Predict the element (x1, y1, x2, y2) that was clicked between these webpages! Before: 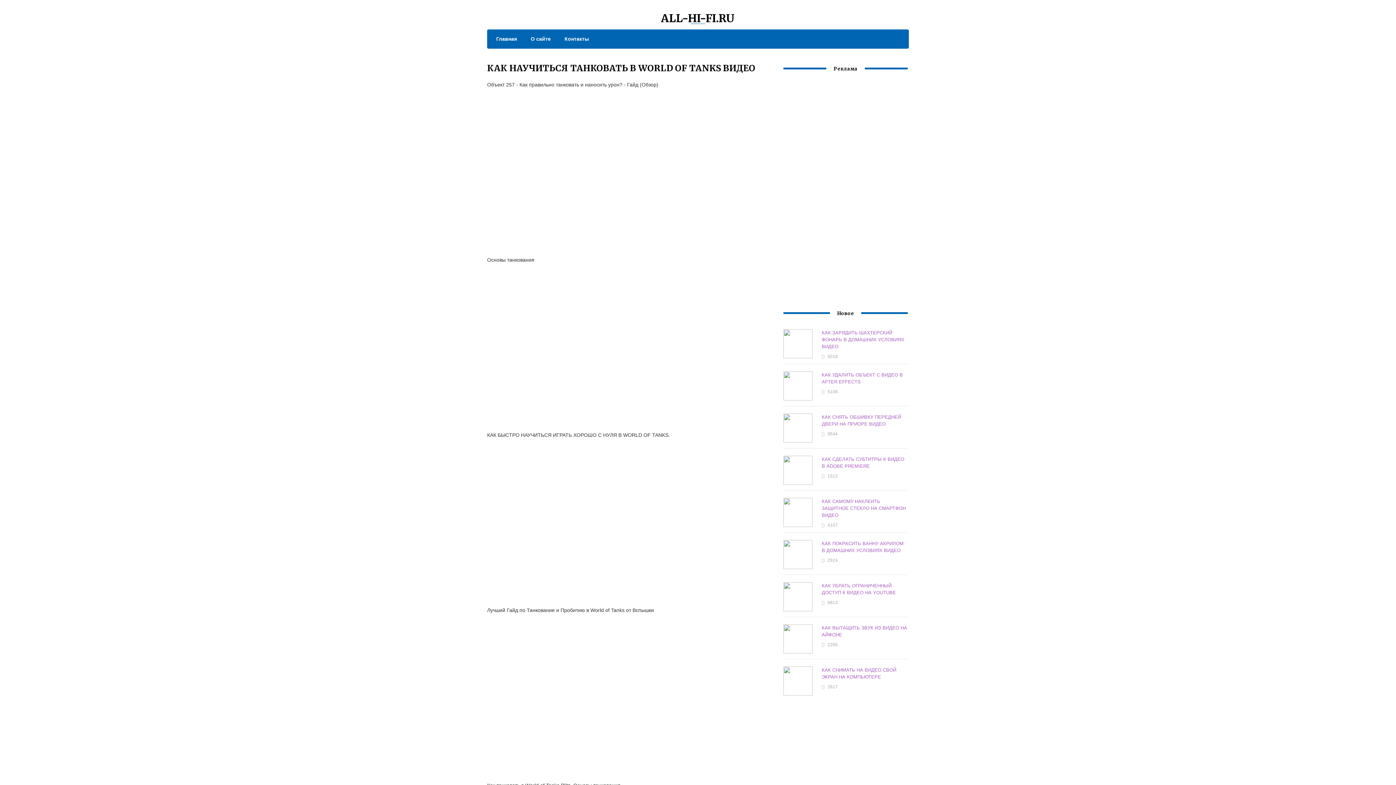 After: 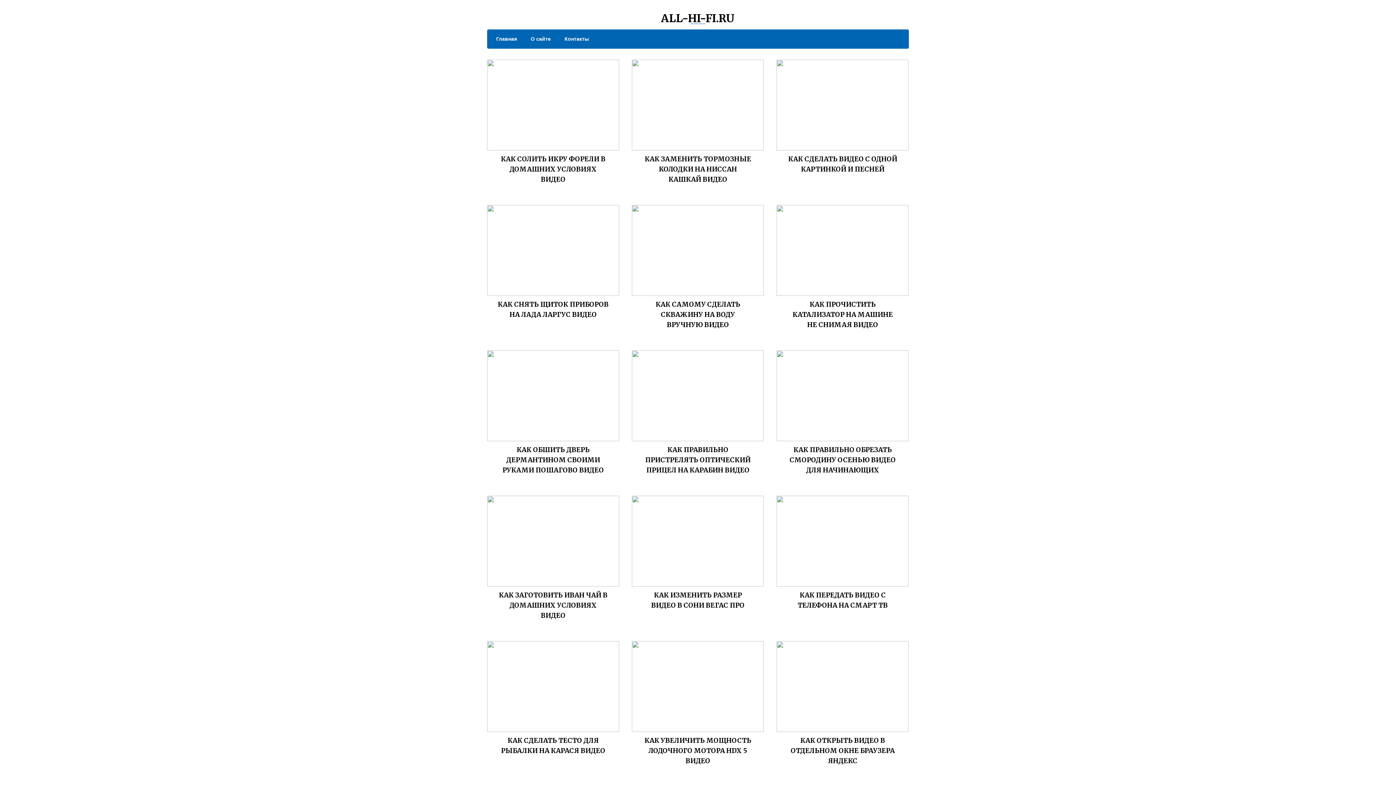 Action: label: ALL-HI-FI.RU bbox: (661, 11, 735, 25)